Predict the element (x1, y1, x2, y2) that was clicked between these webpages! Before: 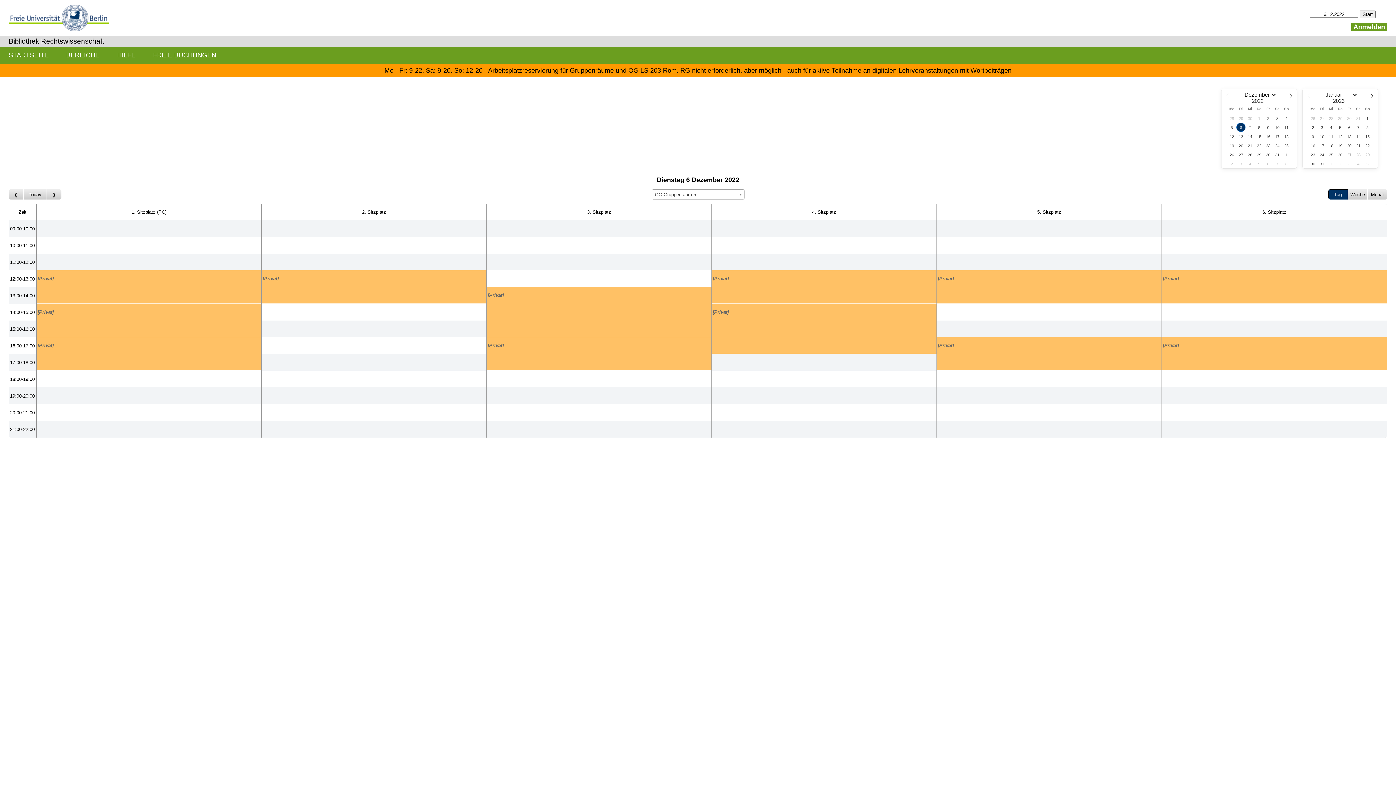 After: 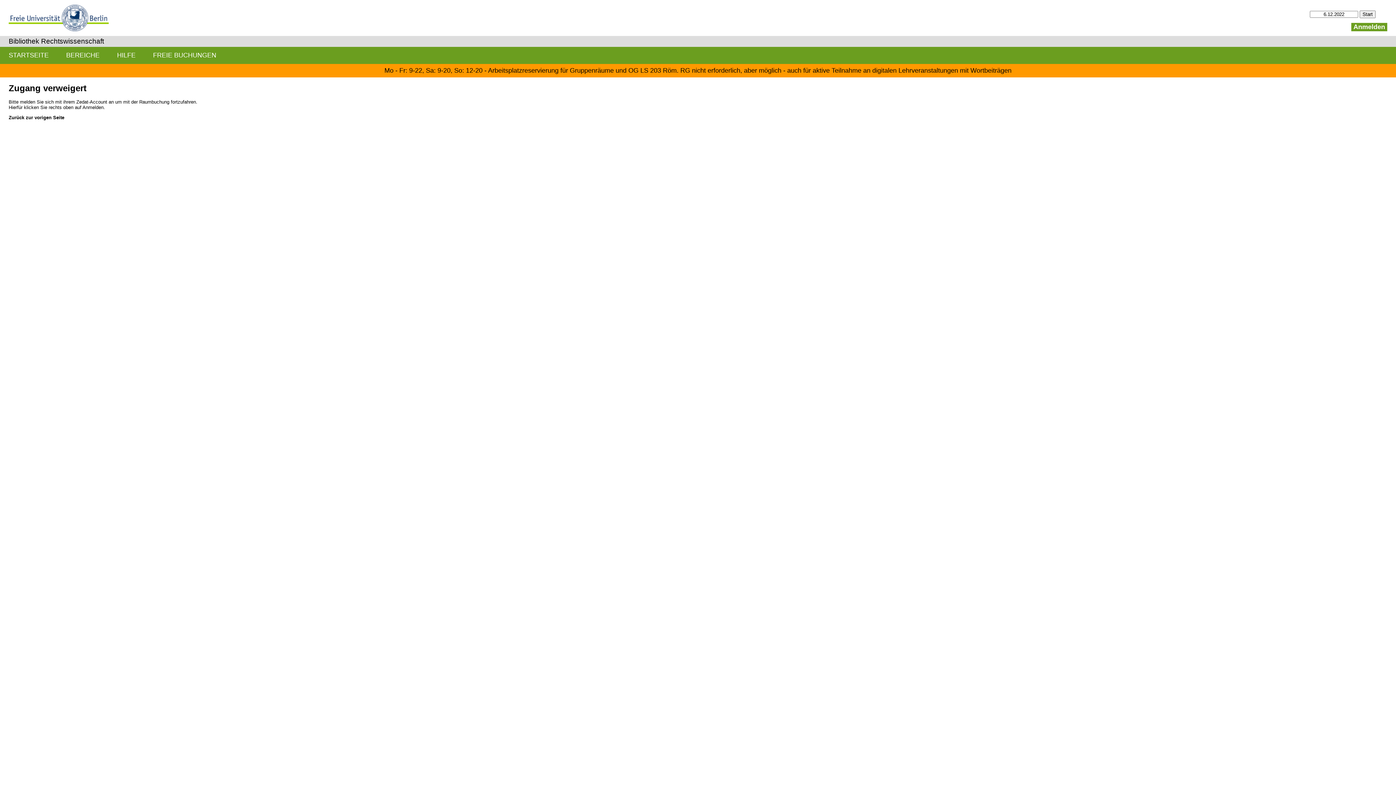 Action: bbox: (486, 337, 711, 370) label: [Privat]